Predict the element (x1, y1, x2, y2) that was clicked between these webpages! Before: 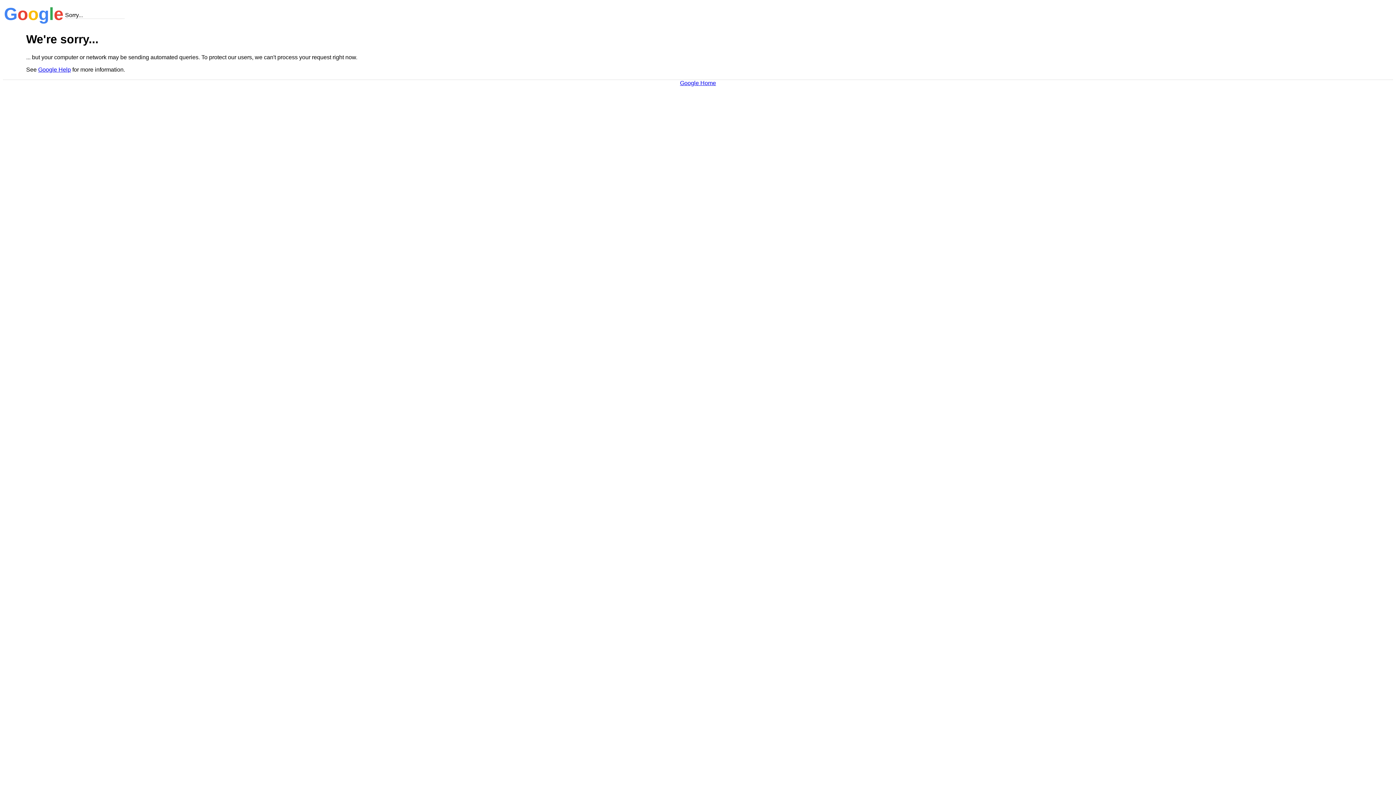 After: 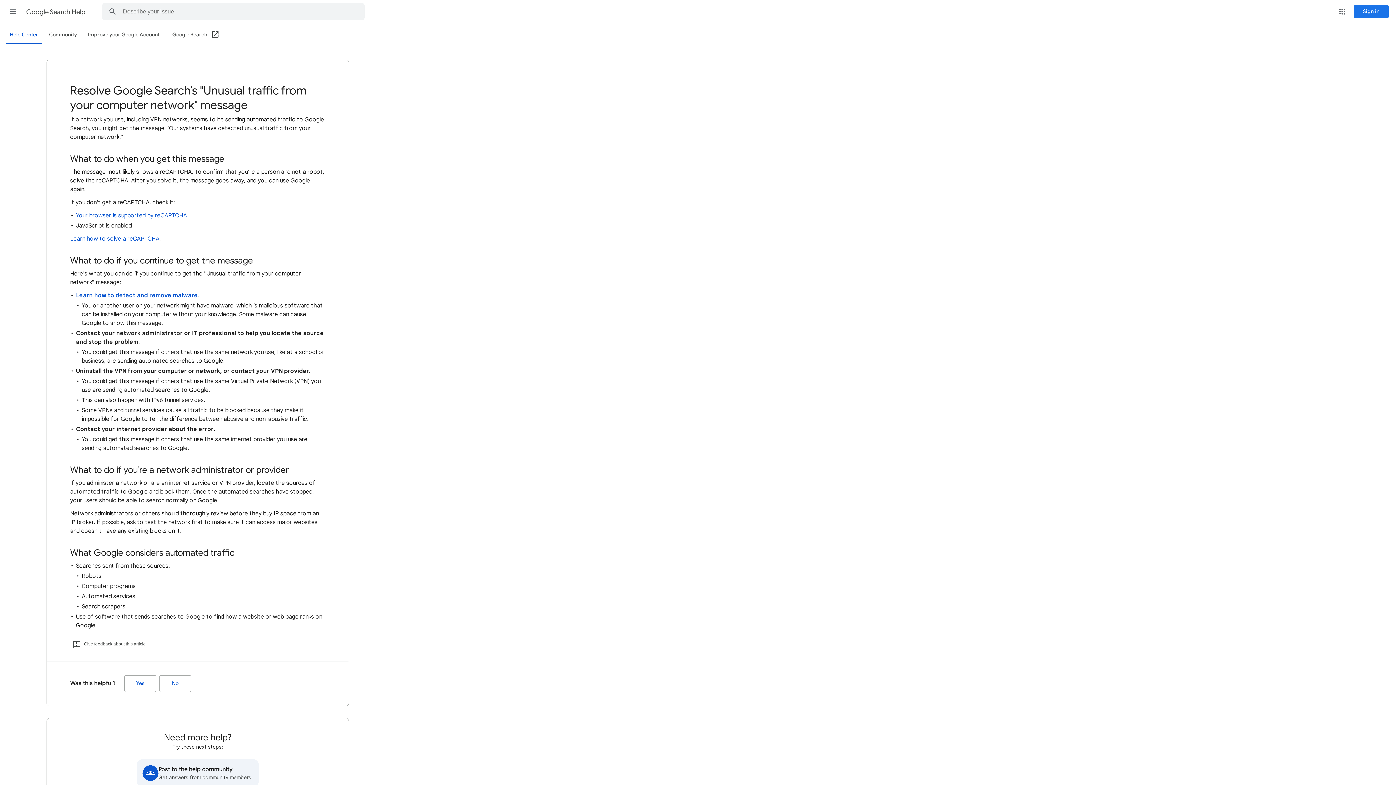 Action: bbox: (38, 66, 70, 72) label: Google Help